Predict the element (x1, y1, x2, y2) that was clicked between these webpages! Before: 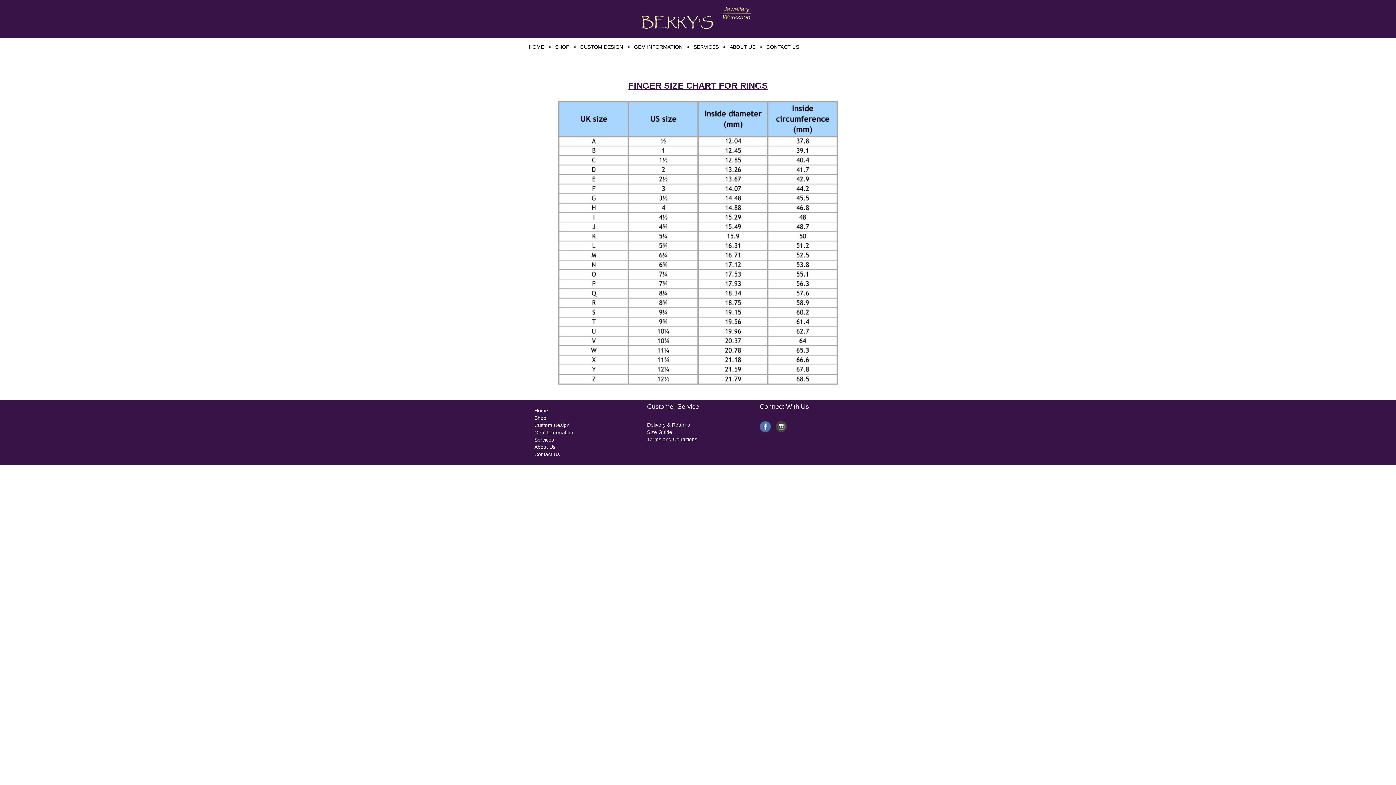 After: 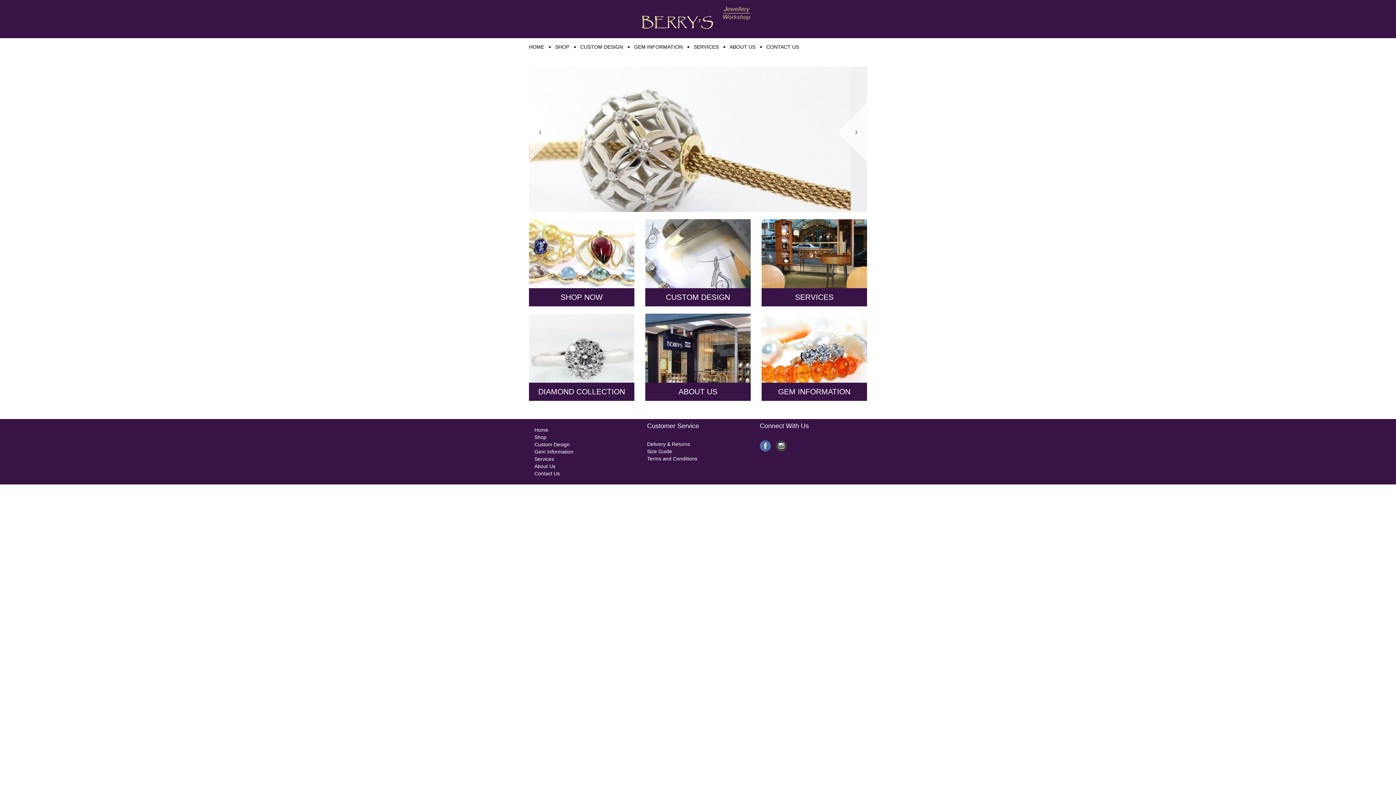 Action: label: HOME bbox: (529, 43, 544, 49)